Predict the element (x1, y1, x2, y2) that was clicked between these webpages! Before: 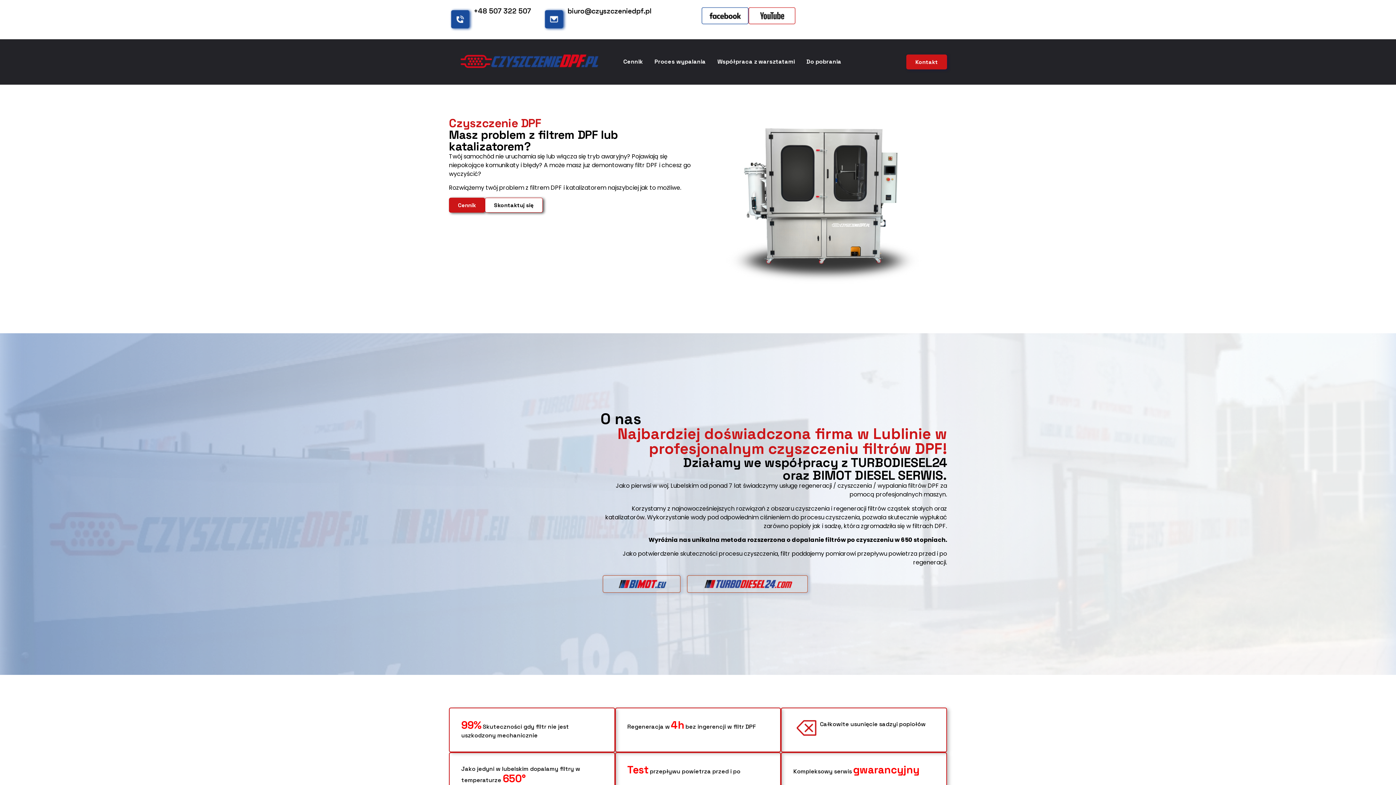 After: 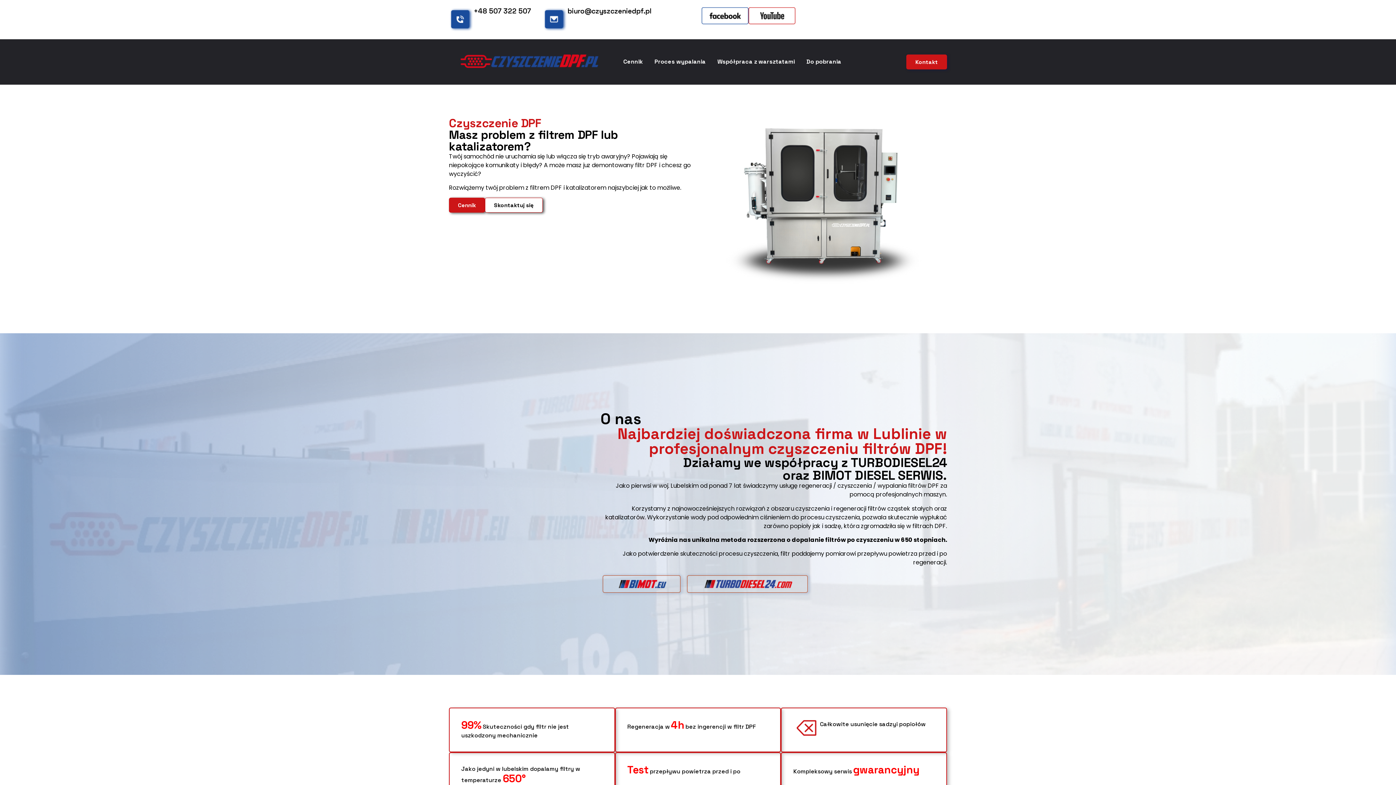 Action: bbox: (460, 54, 598, 68)